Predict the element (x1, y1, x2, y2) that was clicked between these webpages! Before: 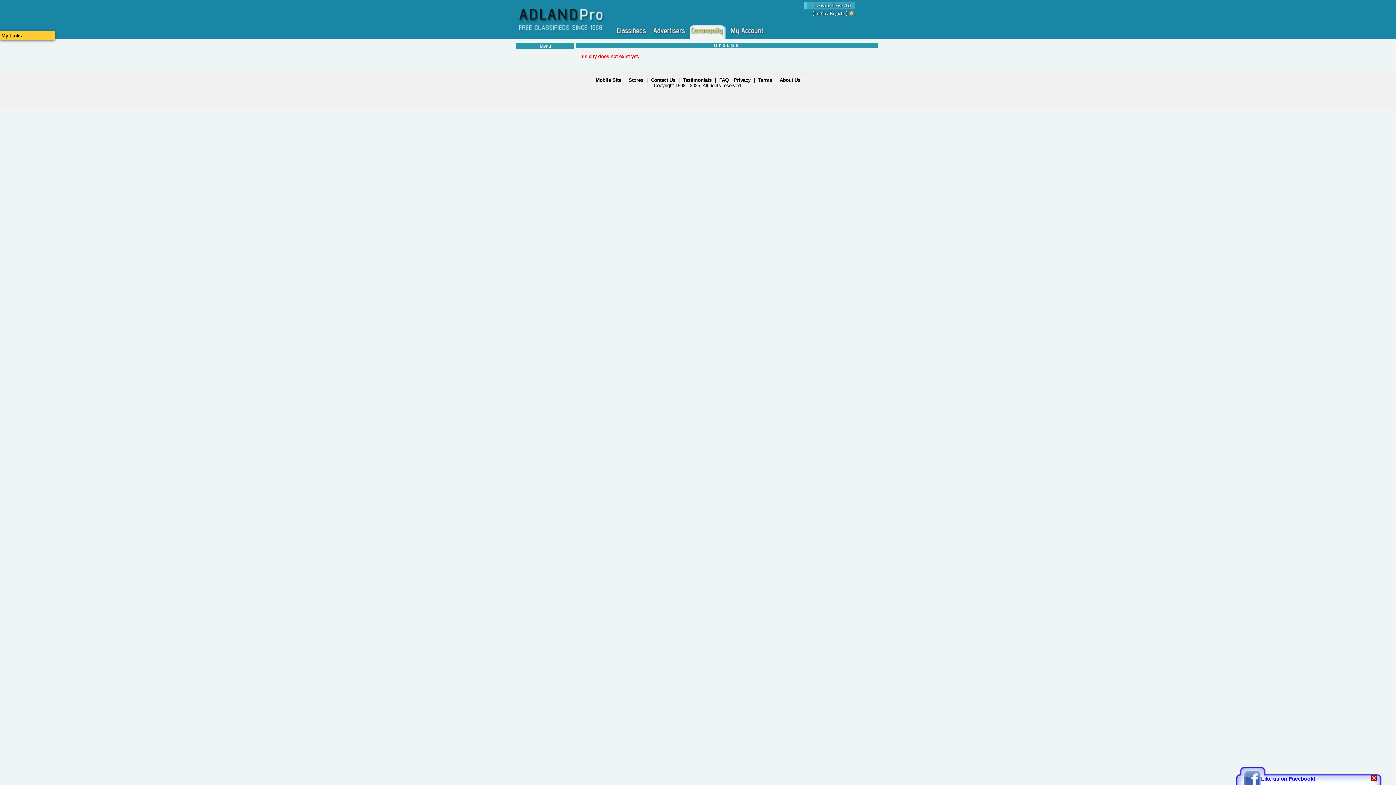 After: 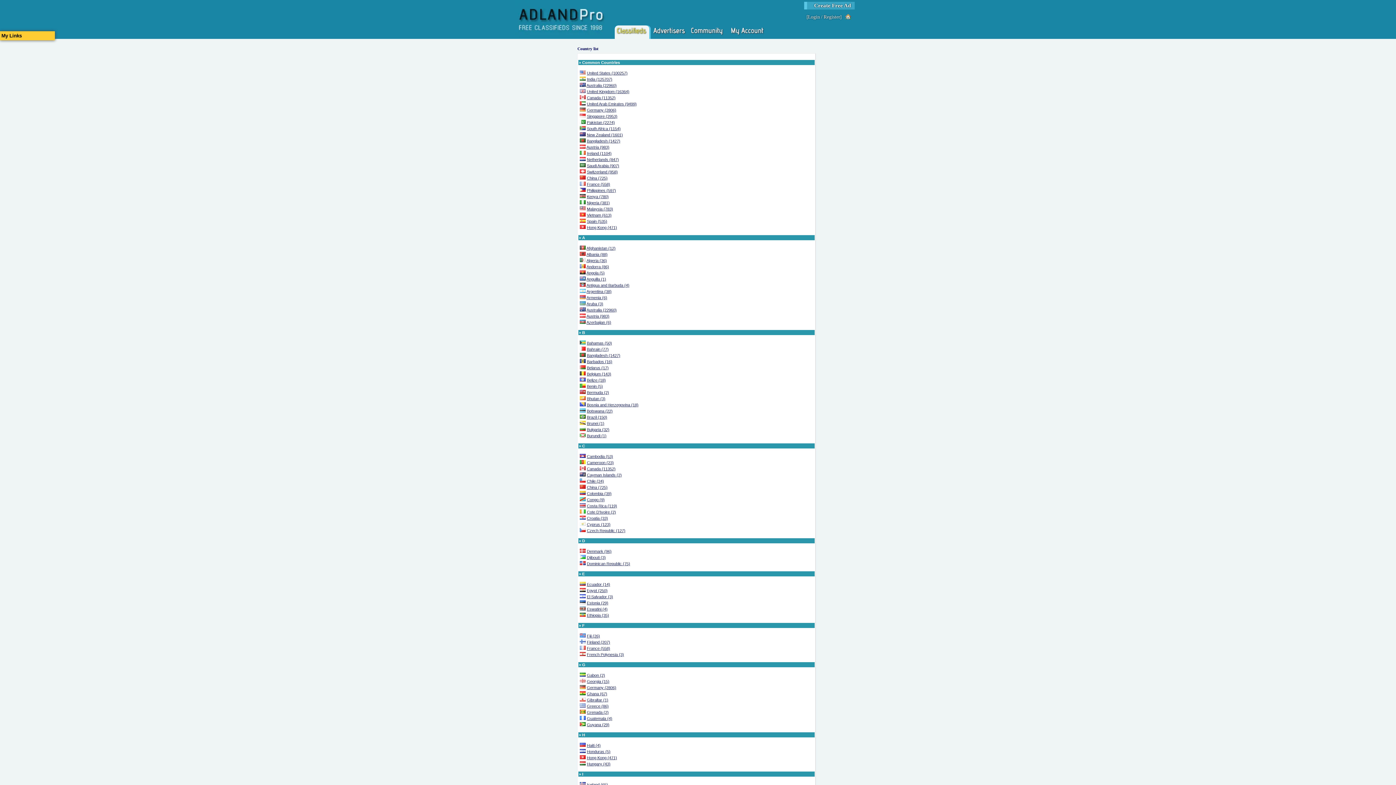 Action: bbox: (614, 25, 649, 38)